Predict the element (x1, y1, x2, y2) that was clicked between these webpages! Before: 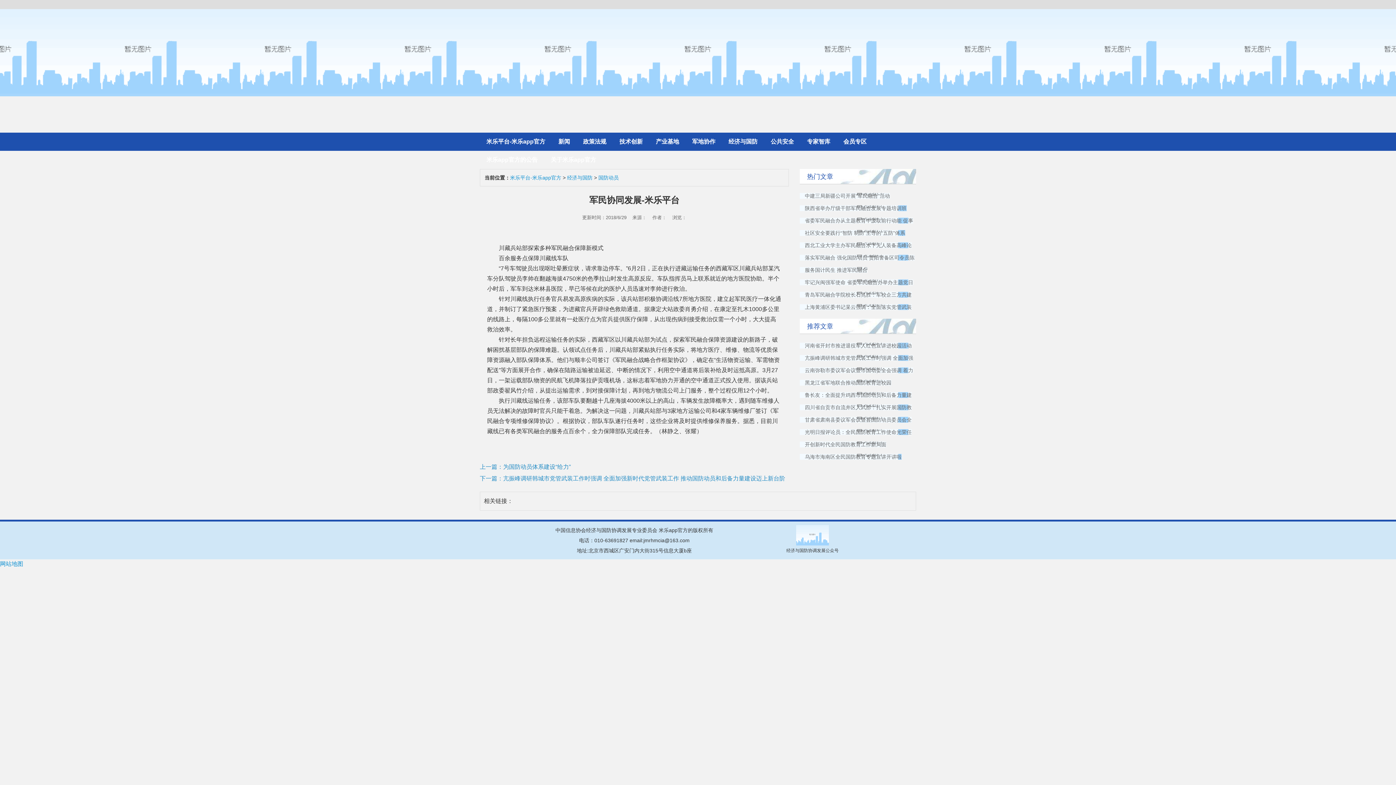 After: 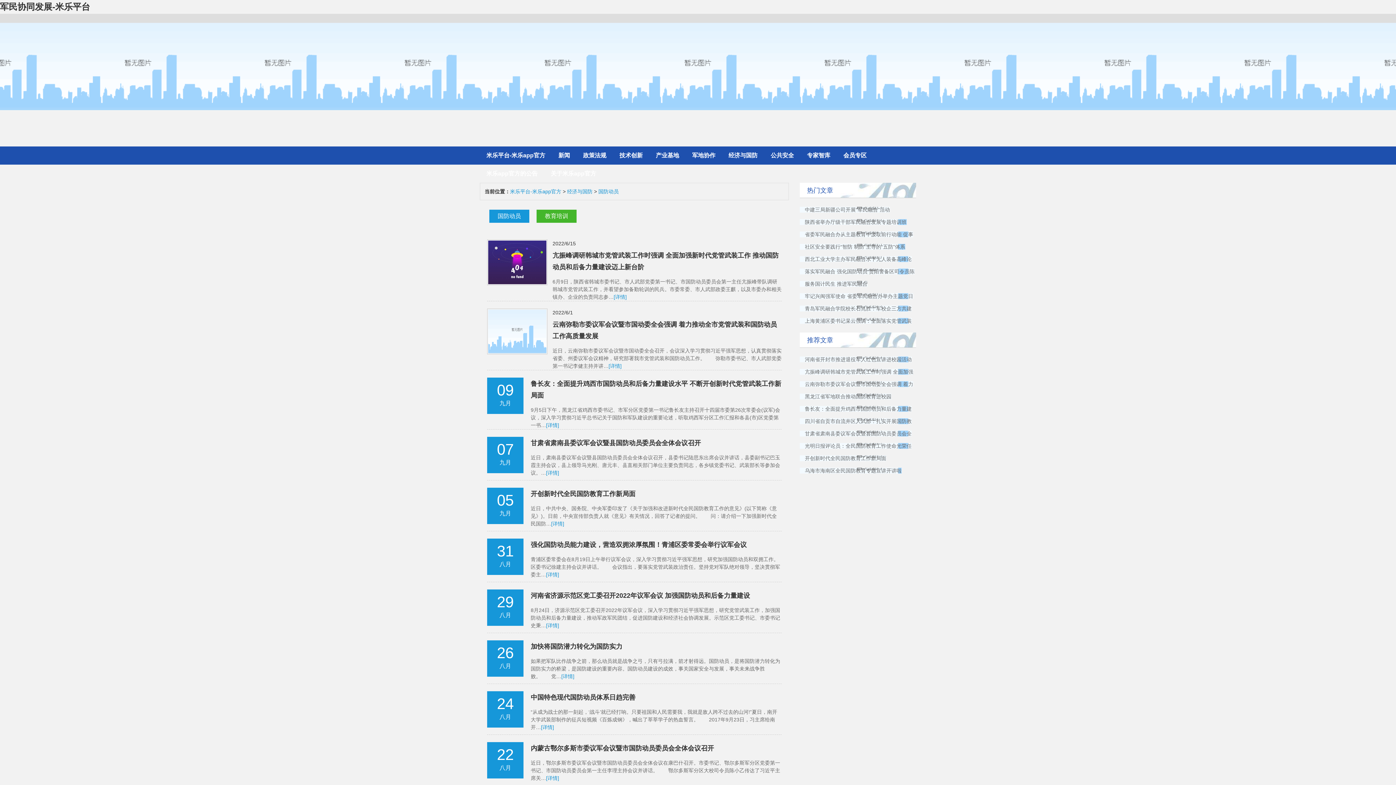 Action: bbox: (722, 132, 764, 150) label: 经济与国防